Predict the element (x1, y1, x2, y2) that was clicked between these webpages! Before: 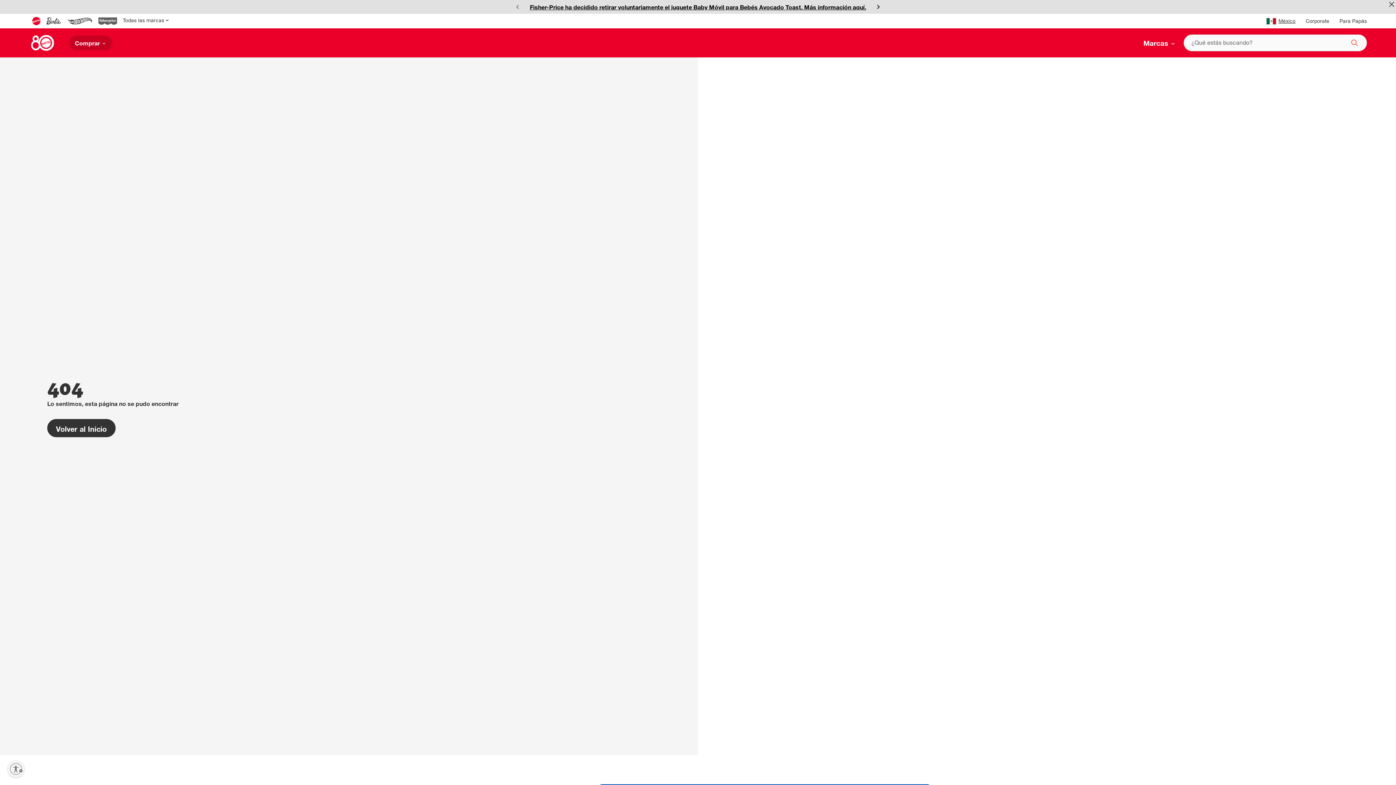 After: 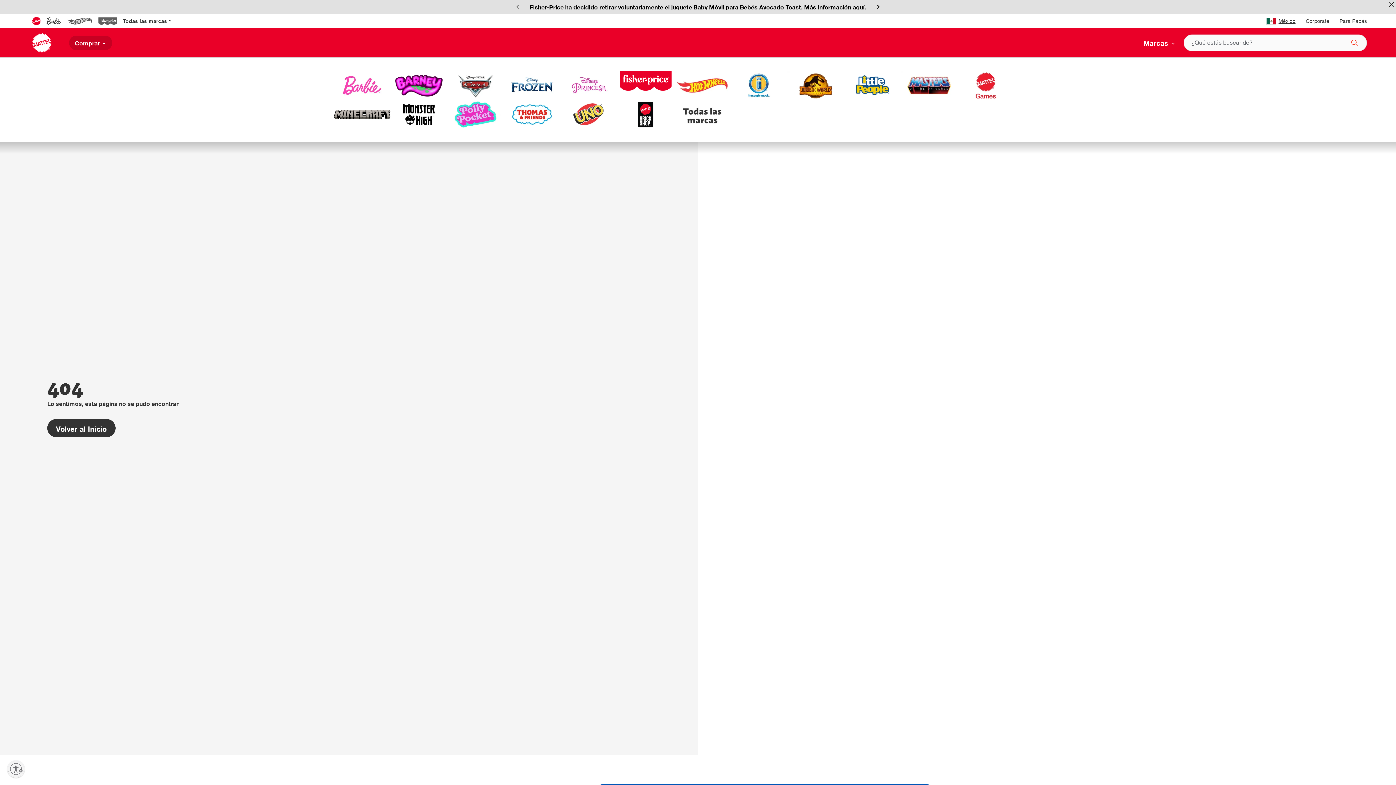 Action: label: Todas las marcas bbox: (120, 13, 172, 28)